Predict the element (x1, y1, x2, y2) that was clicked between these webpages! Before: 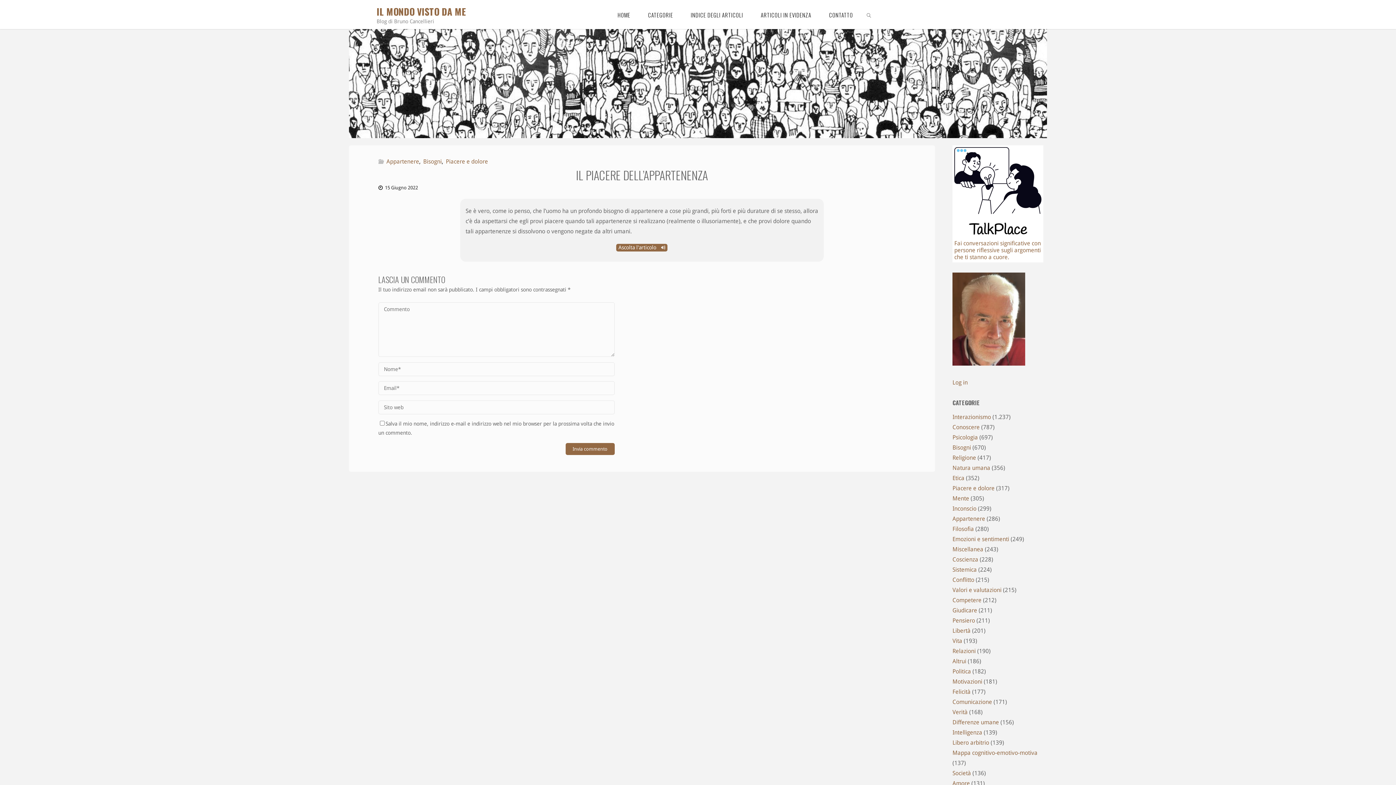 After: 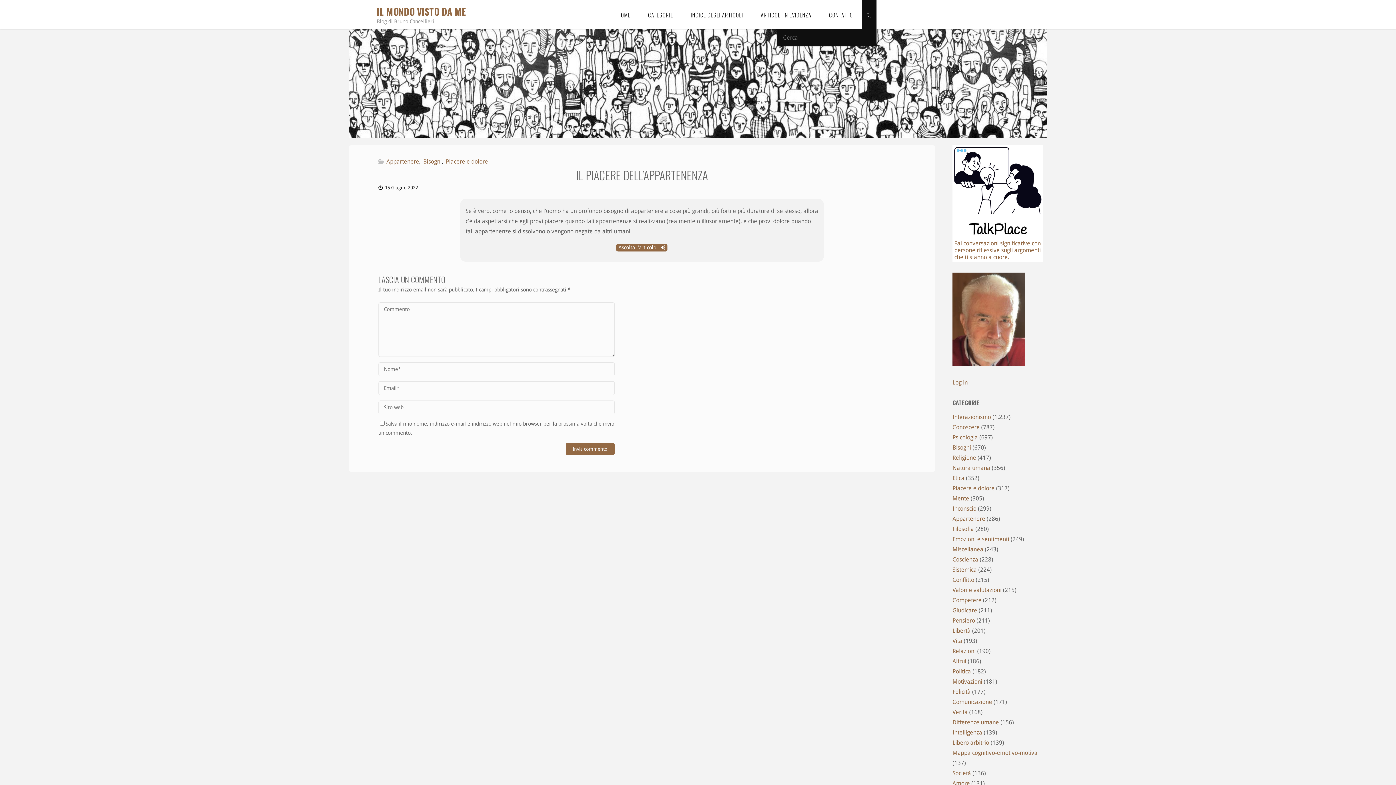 Action: label: CERCA bbox: (862, 0, 876, 29)